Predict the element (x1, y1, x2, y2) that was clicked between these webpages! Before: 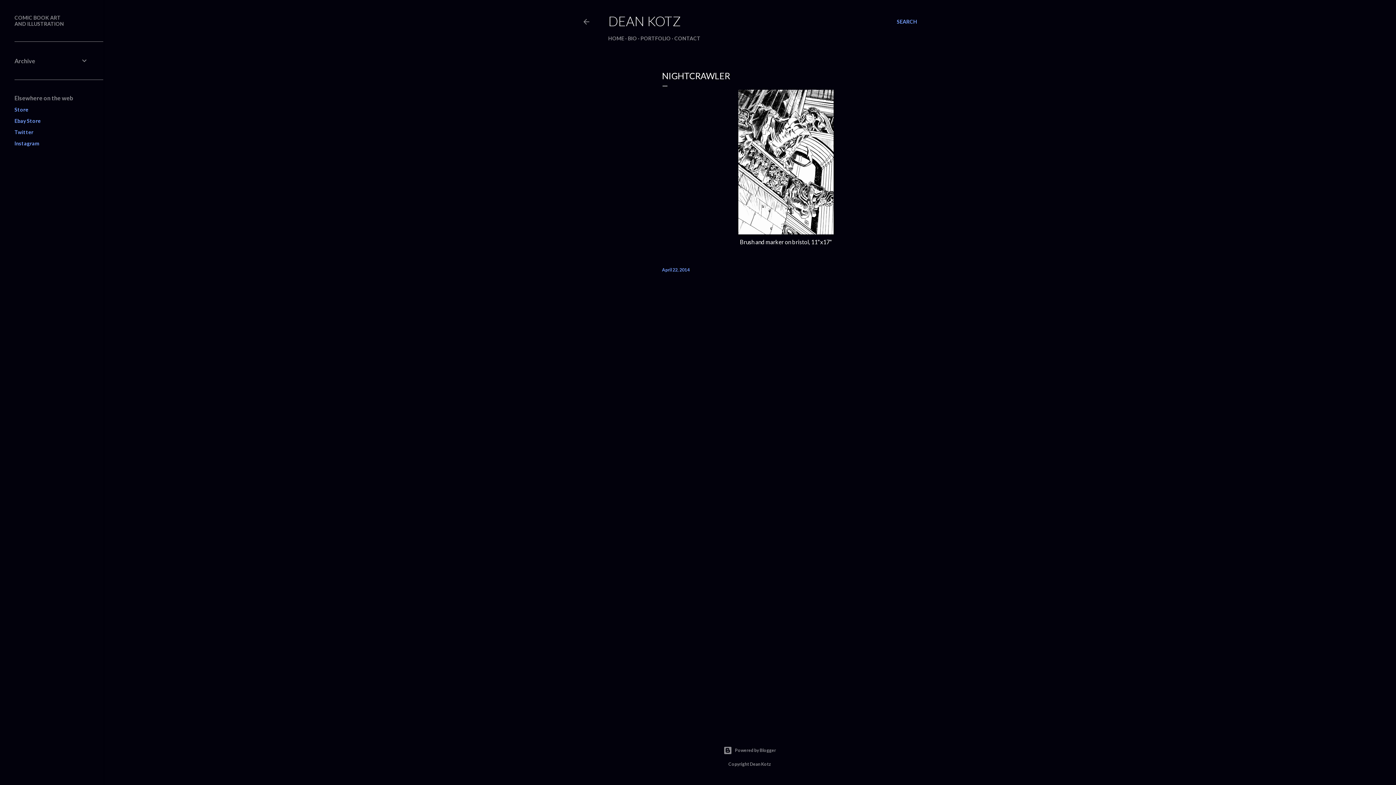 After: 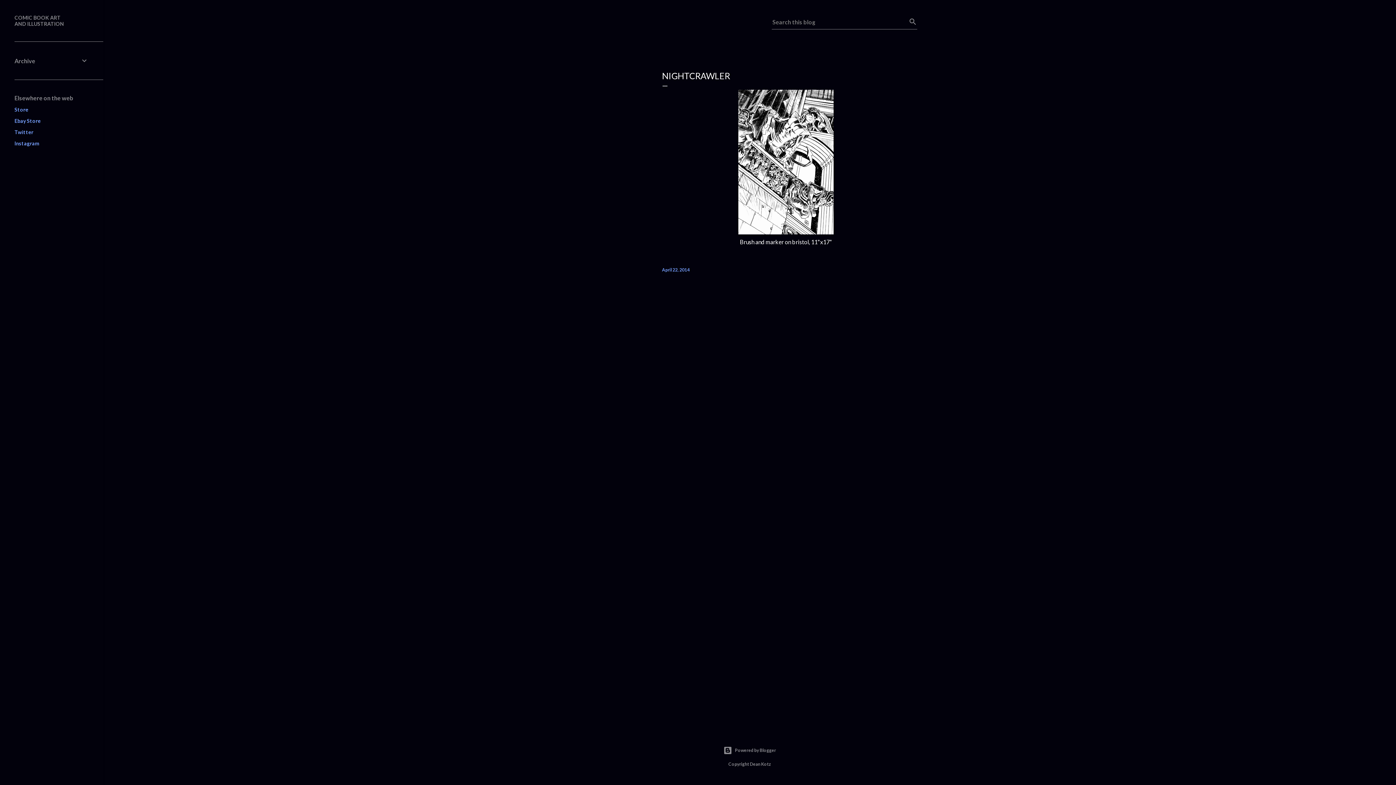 Action: label: Search bbox: (897, 13, 917, 30)